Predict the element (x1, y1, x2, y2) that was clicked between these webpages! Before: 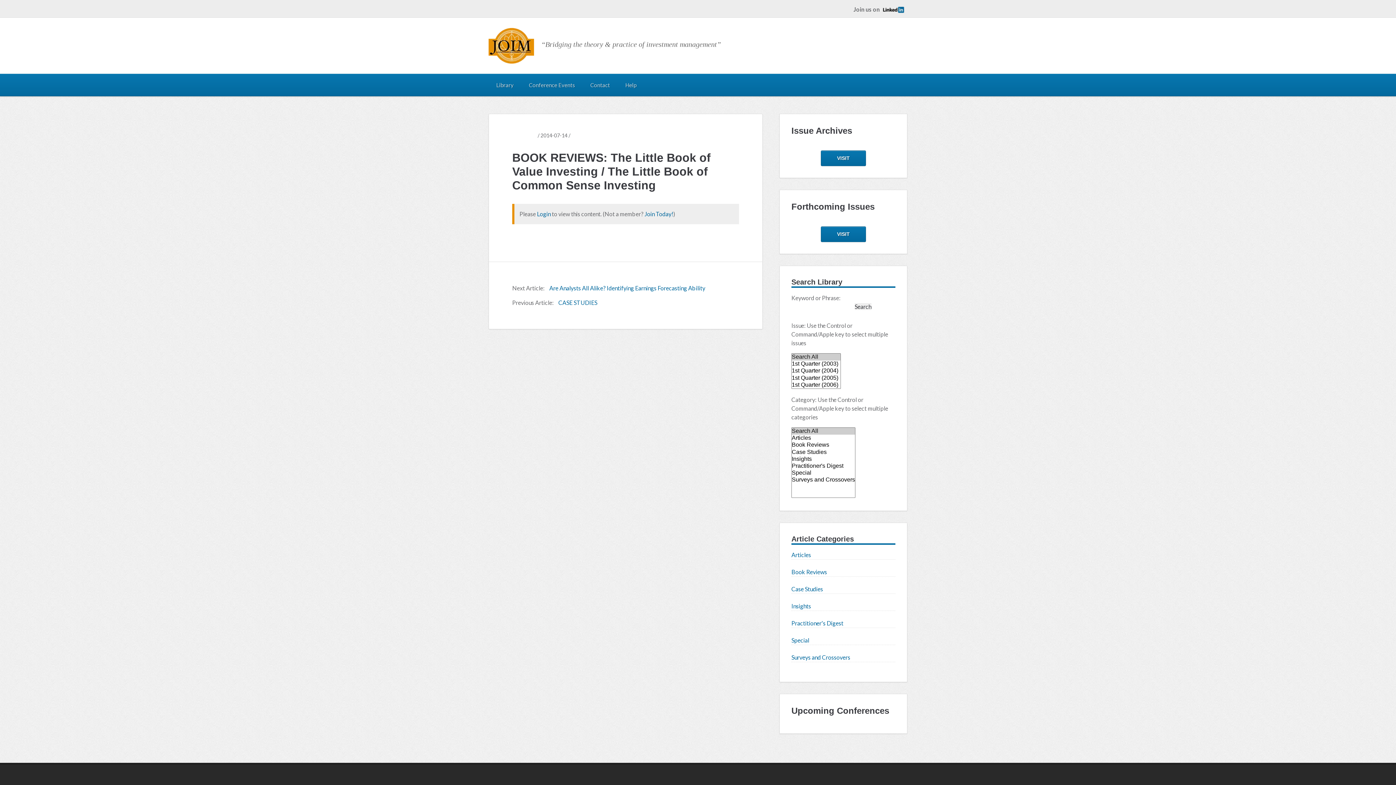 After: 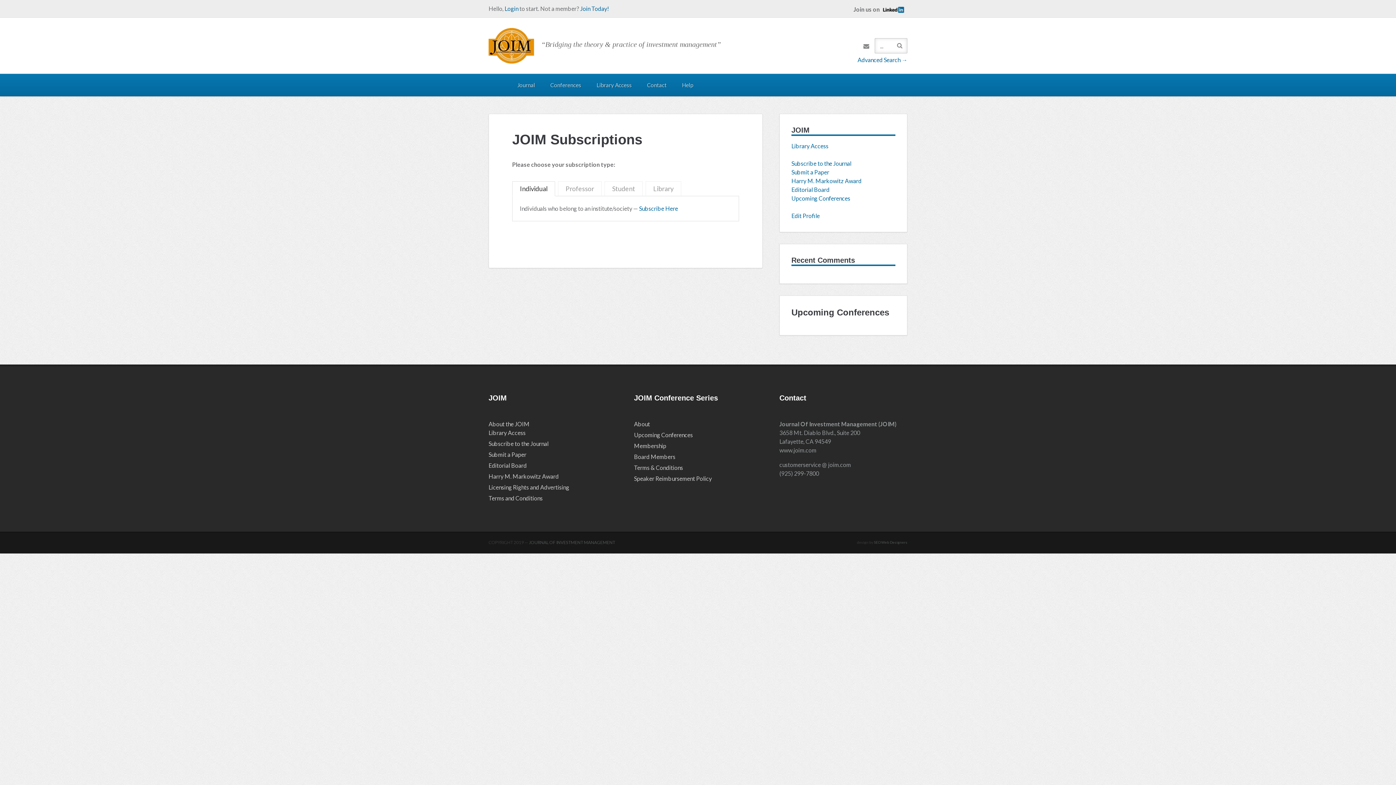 Action: label: Join Today! bbox: (644, 210, 673, 217)